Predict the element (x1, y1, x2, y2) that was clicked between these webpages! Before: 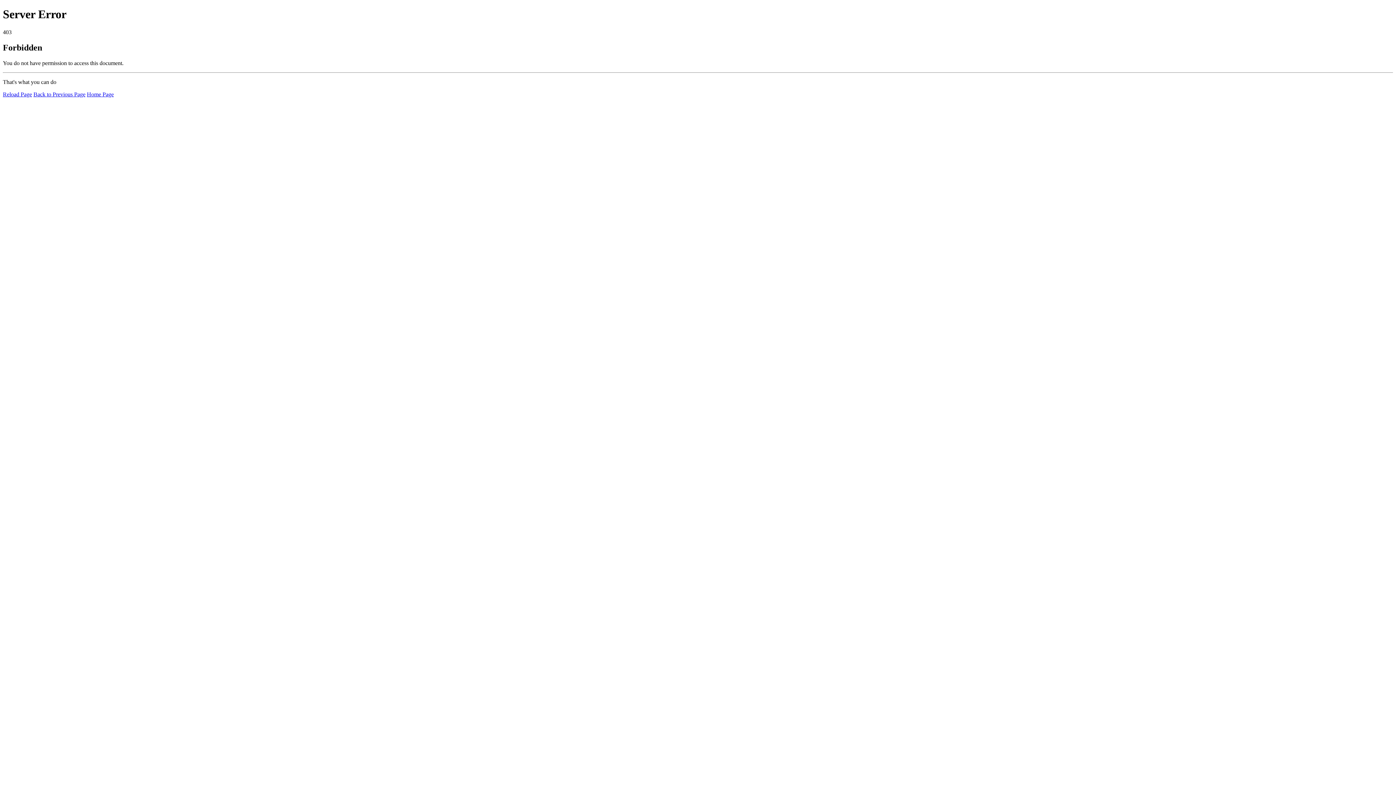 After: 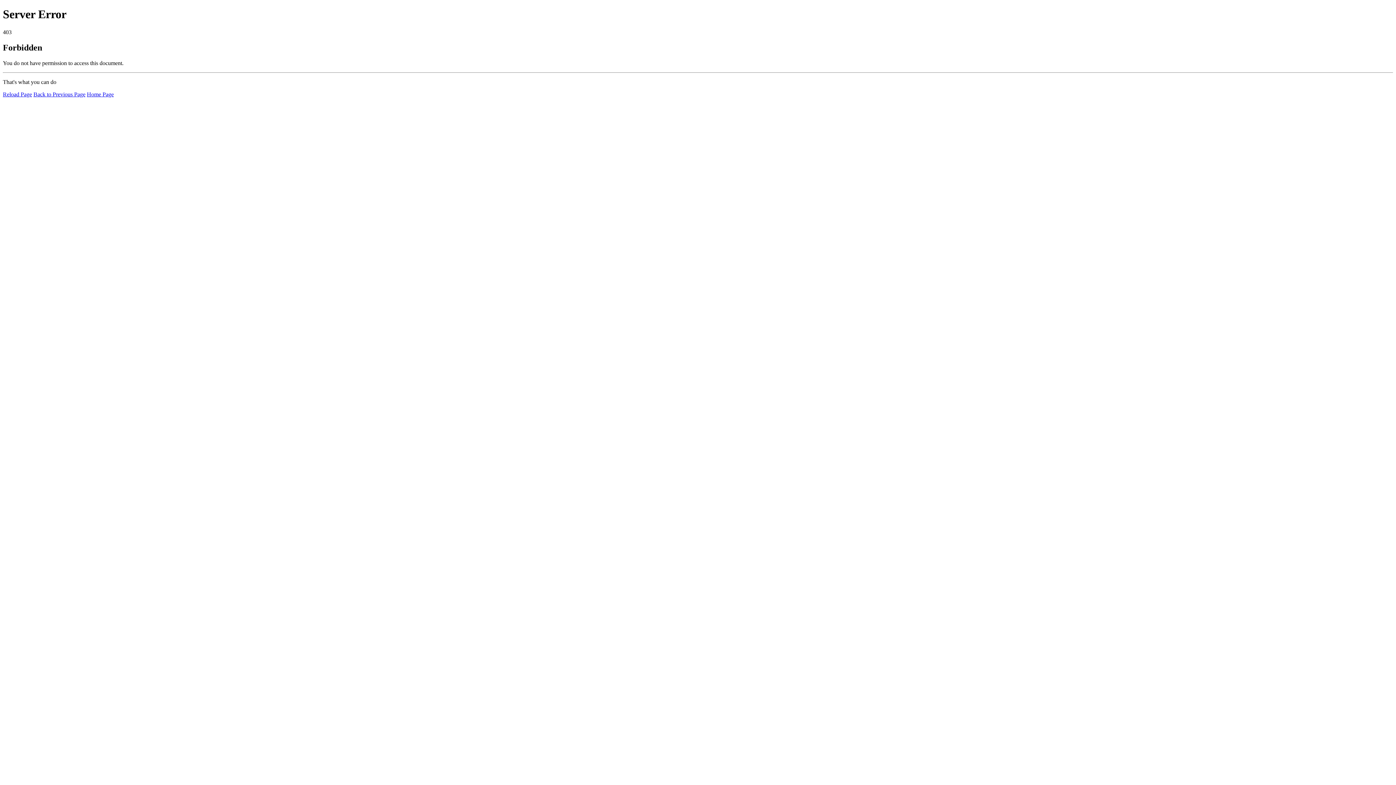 Action: label: Home Page bbox: (86, 91, 113, 97)